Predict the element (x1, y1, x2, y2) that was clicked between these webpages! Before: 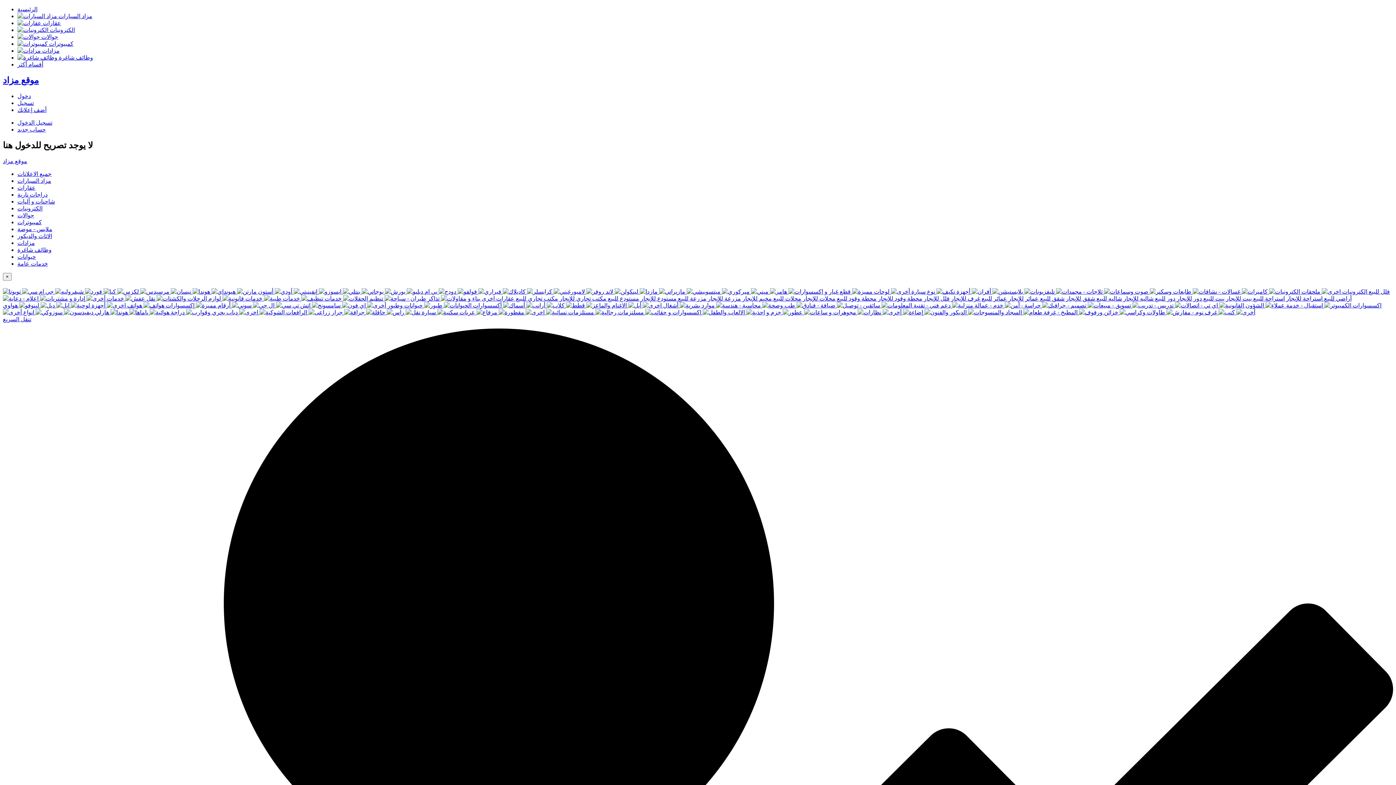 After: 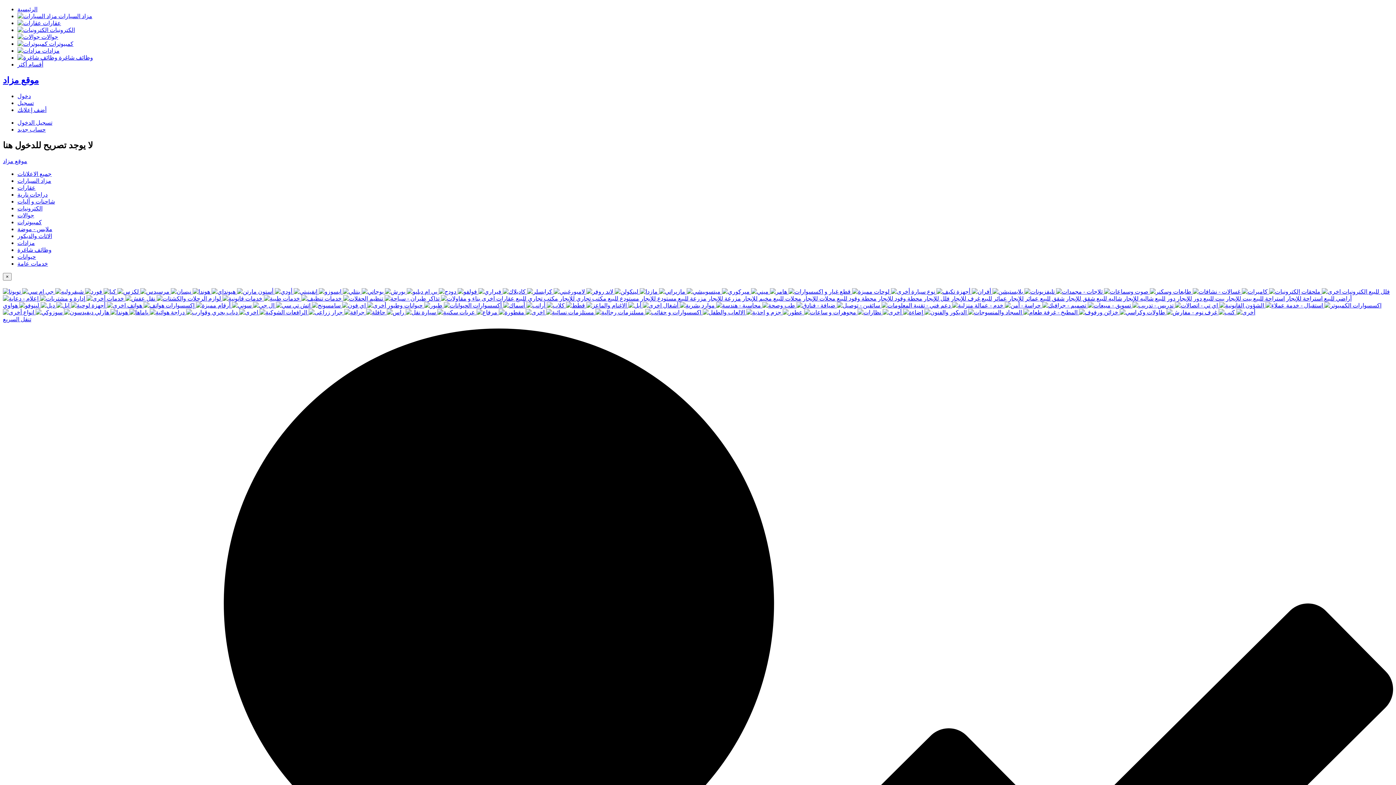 Action: label: مكتب تجاري للإيجار  bbox: (558, 295, 606, 301)